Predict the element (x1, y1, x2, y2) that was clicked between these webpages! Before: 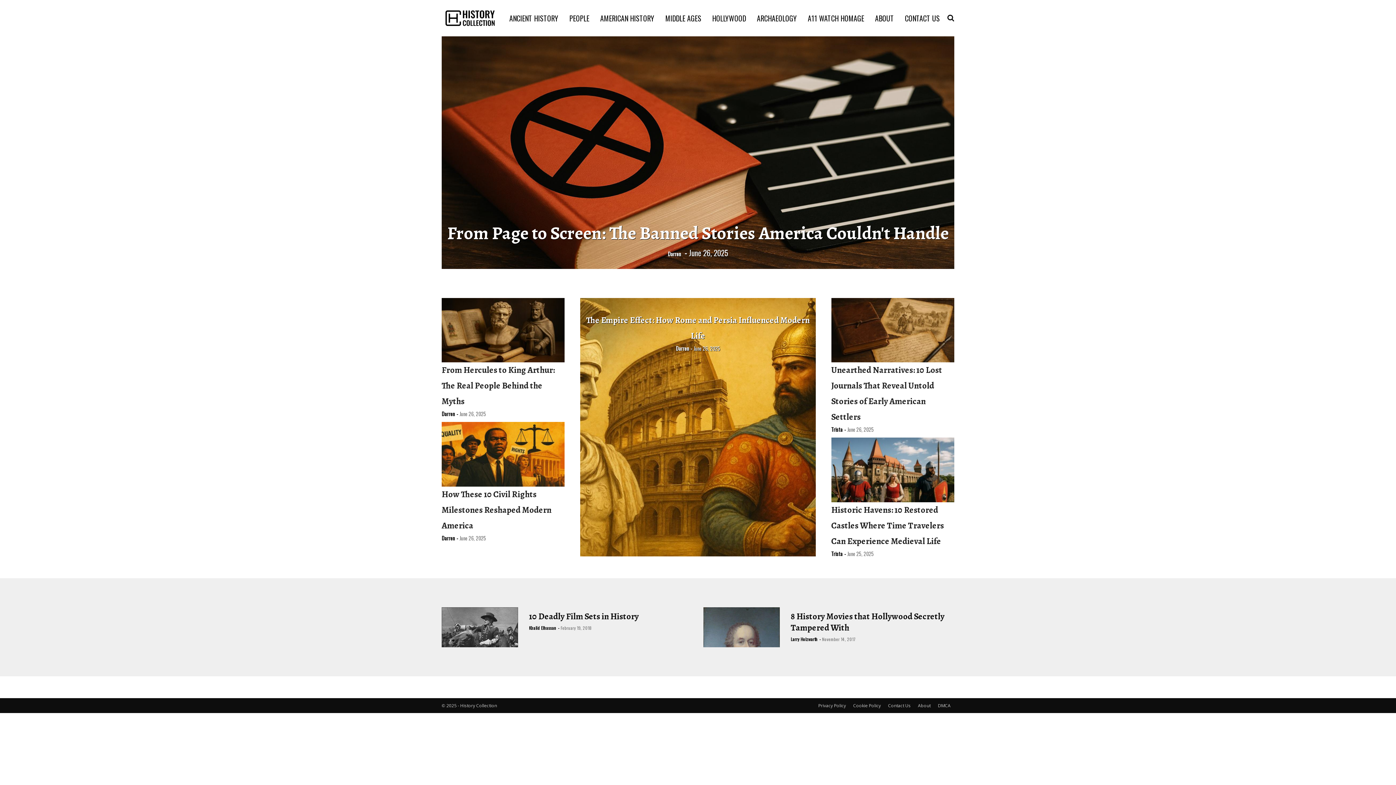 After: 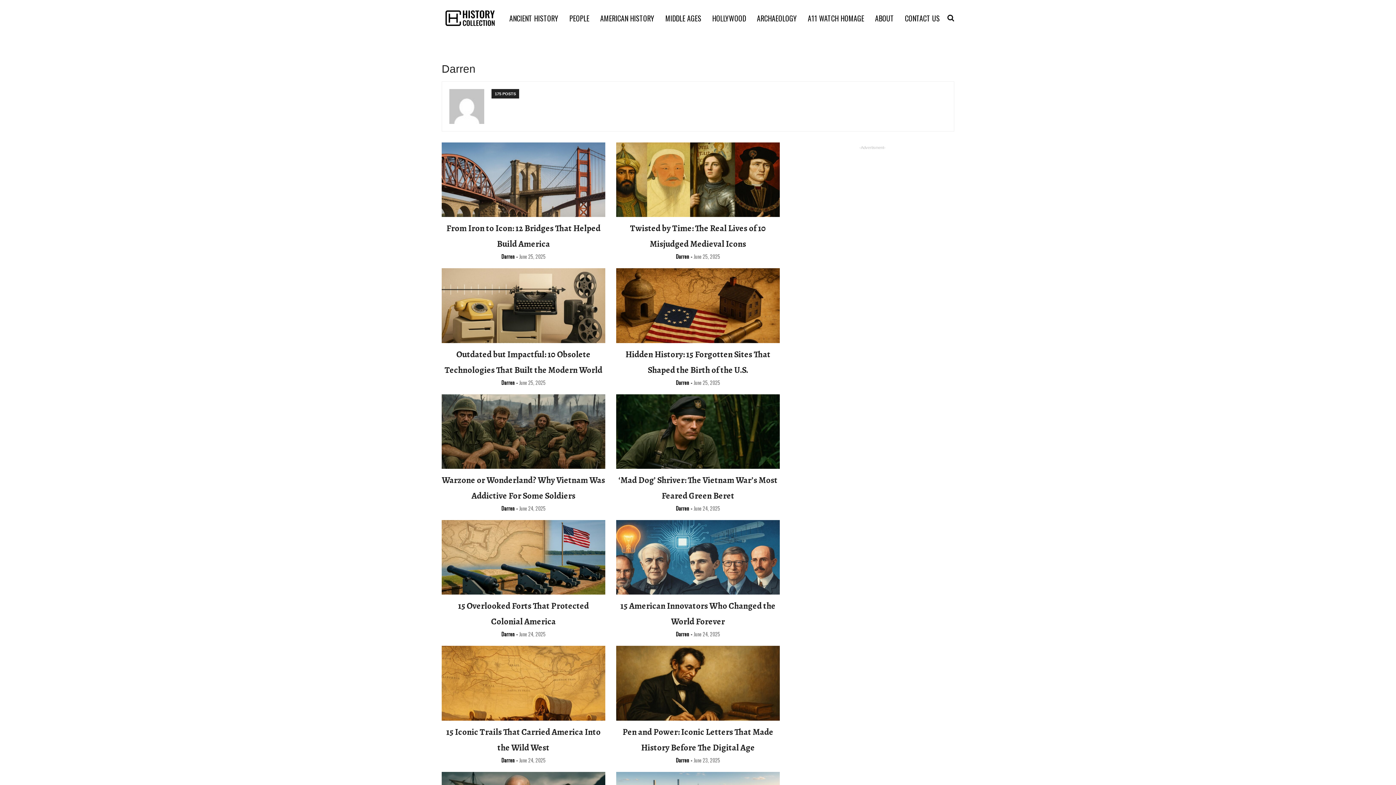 Action: bbox: (441, 534, 458, 542) label: Darren-